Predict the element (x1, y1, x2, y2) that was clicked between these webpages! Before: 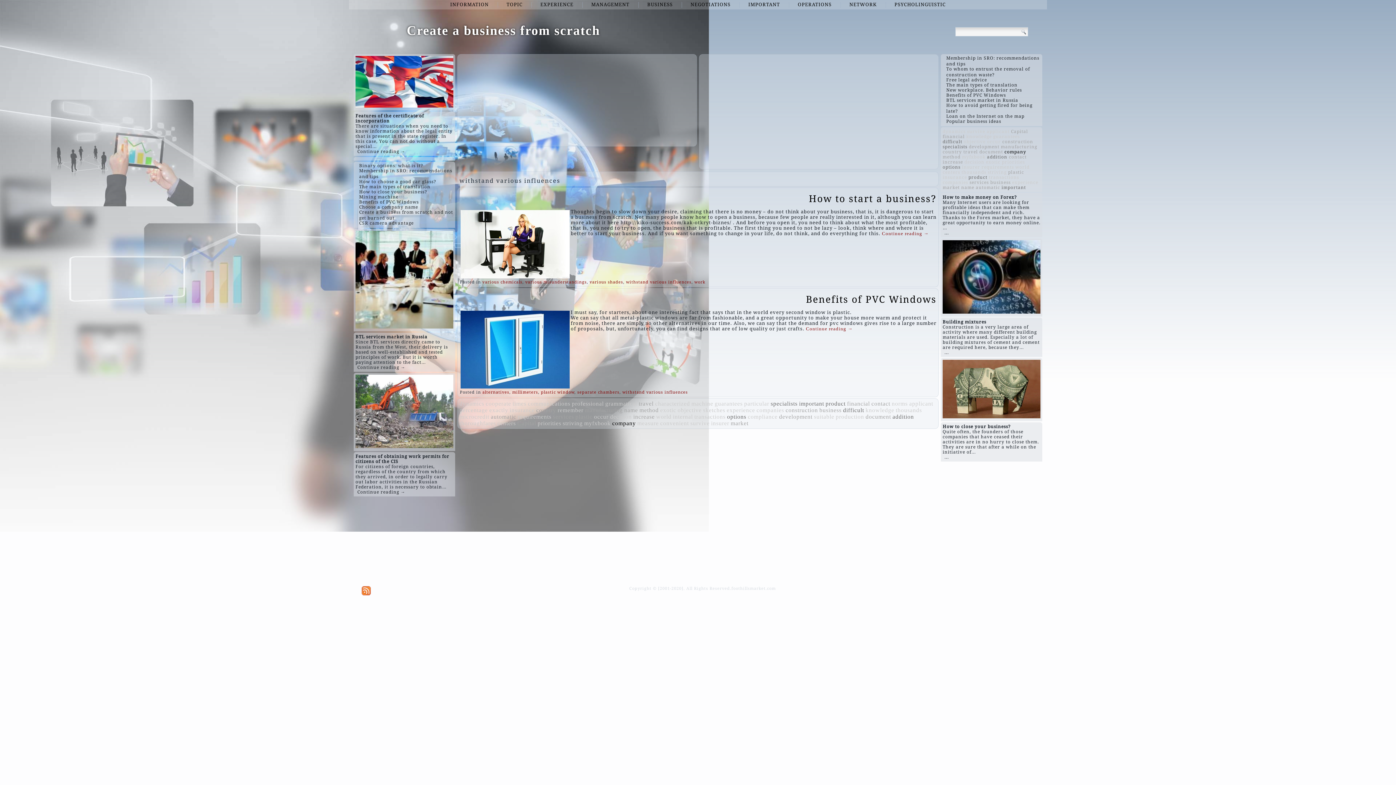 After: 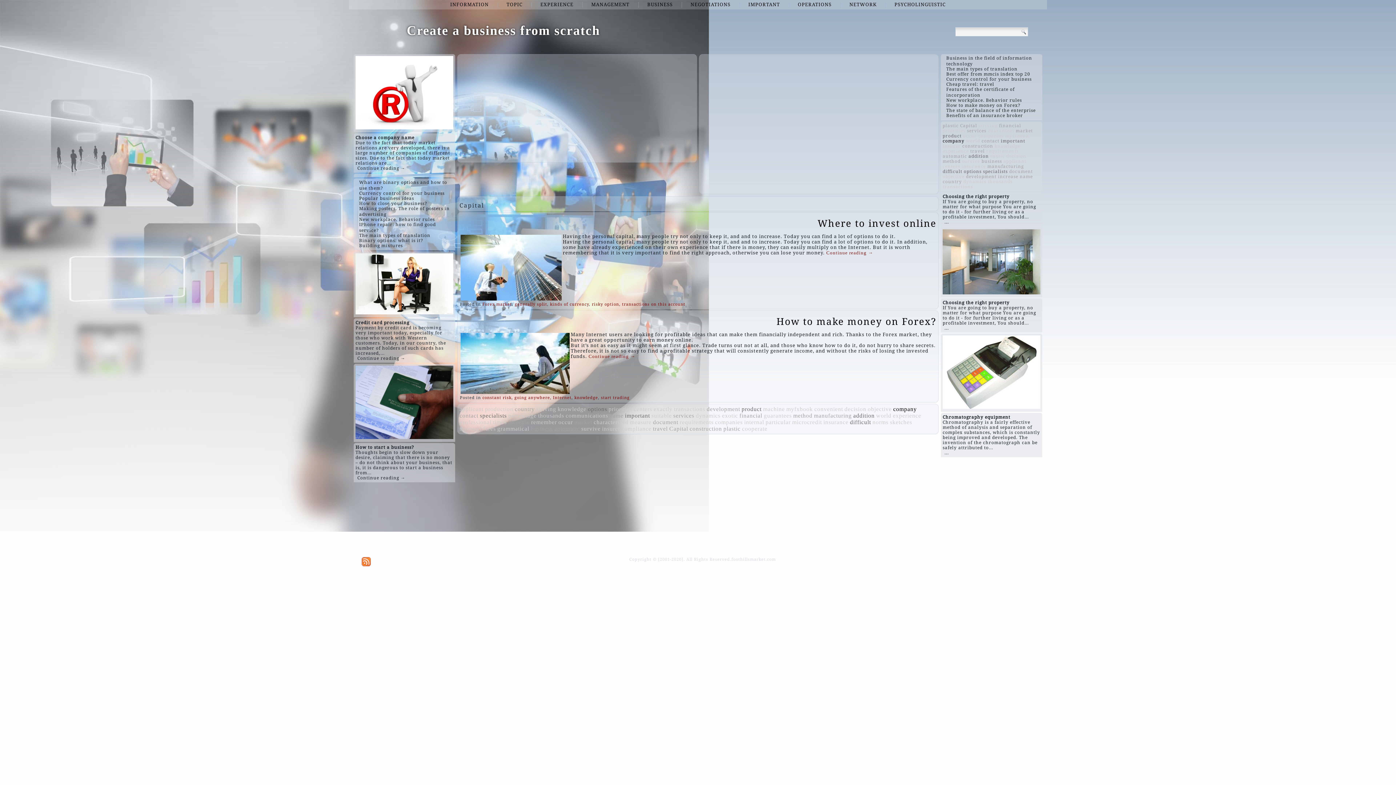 Action: label: Capital bbox: (517, 420, 536, 426)